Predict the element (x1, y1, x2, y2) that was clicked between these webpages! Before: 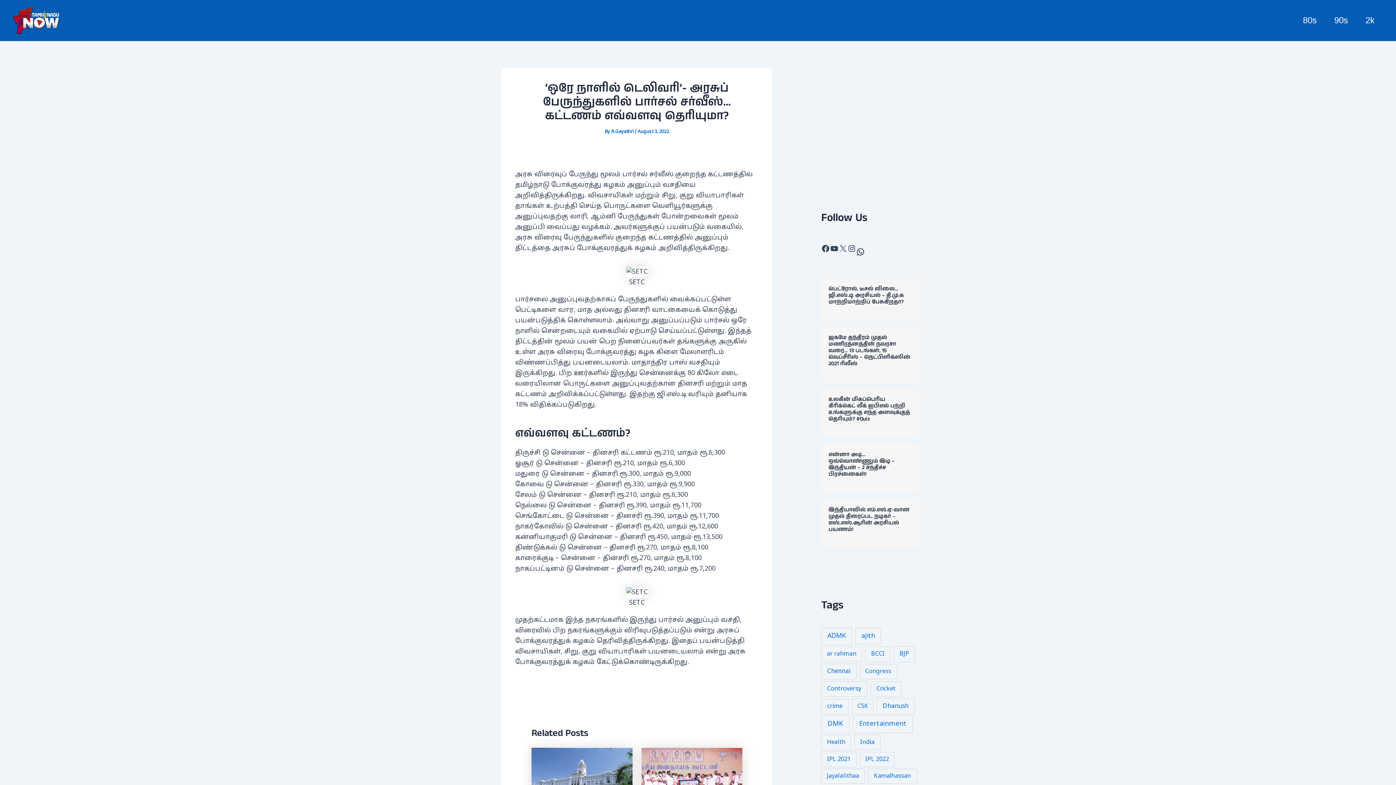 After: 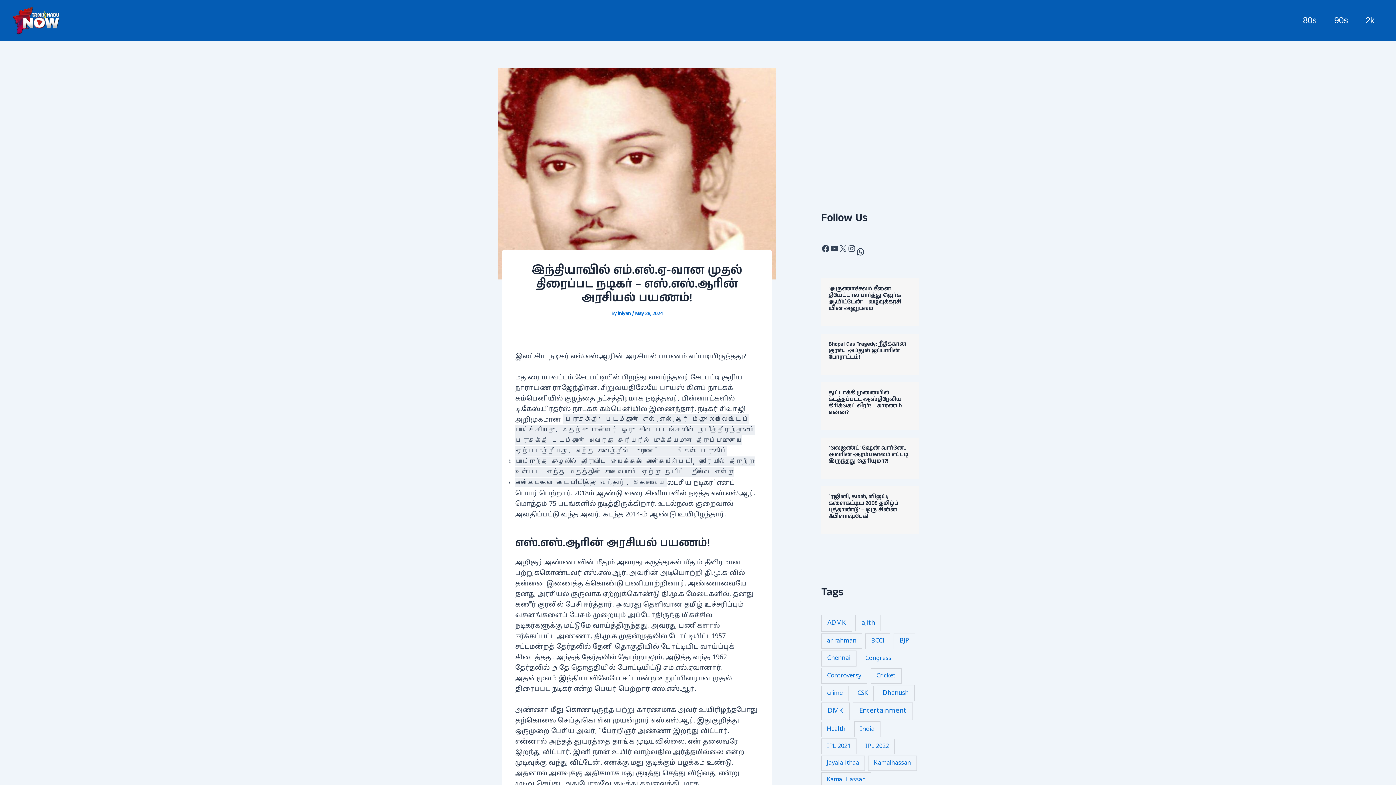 Action: bbox: (828, 506, 909, 533) label: இந்தியாவில் எம்.எல்.ஏ-வான முதல் திரைப்பட நடிகர் – எஸ்.எஸ்.ஆரின் அரசியல் பயணம்!